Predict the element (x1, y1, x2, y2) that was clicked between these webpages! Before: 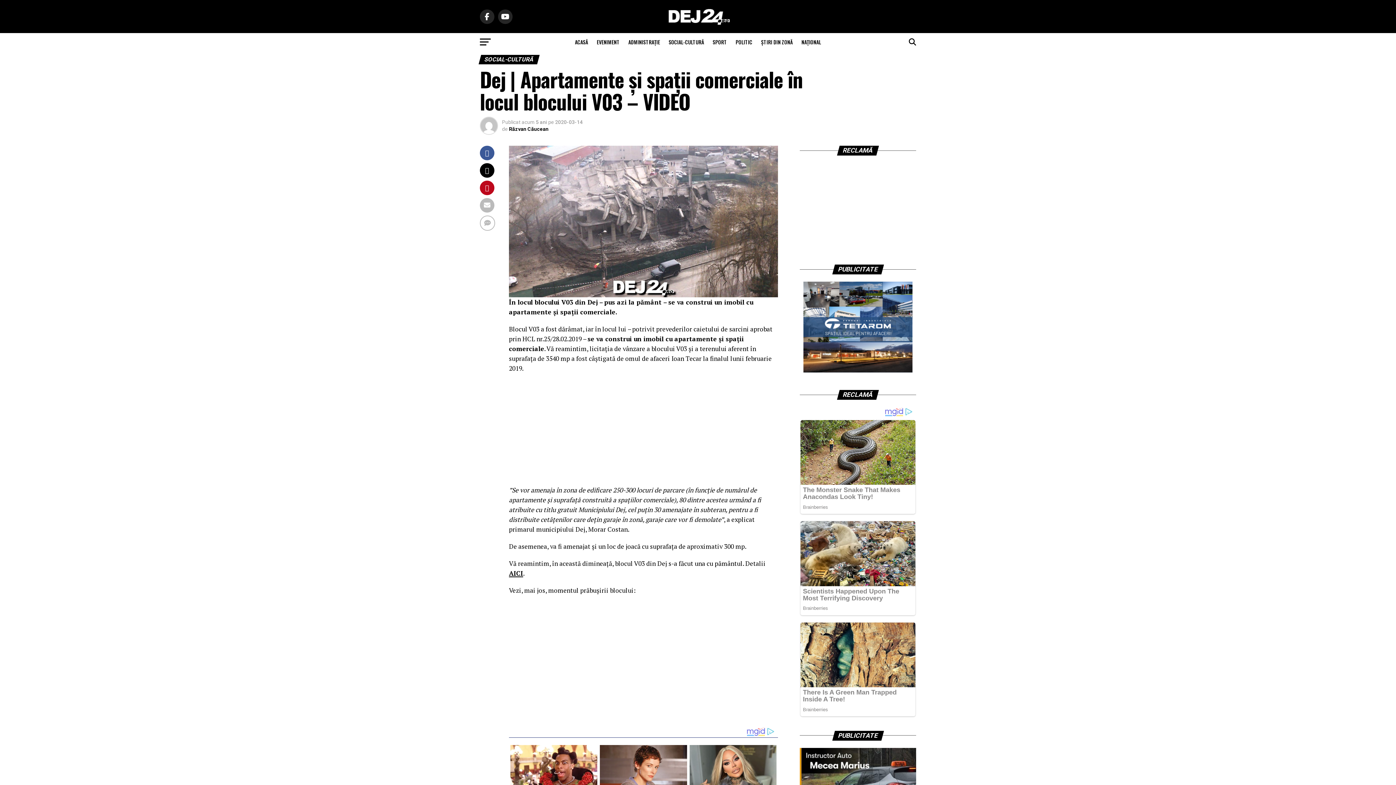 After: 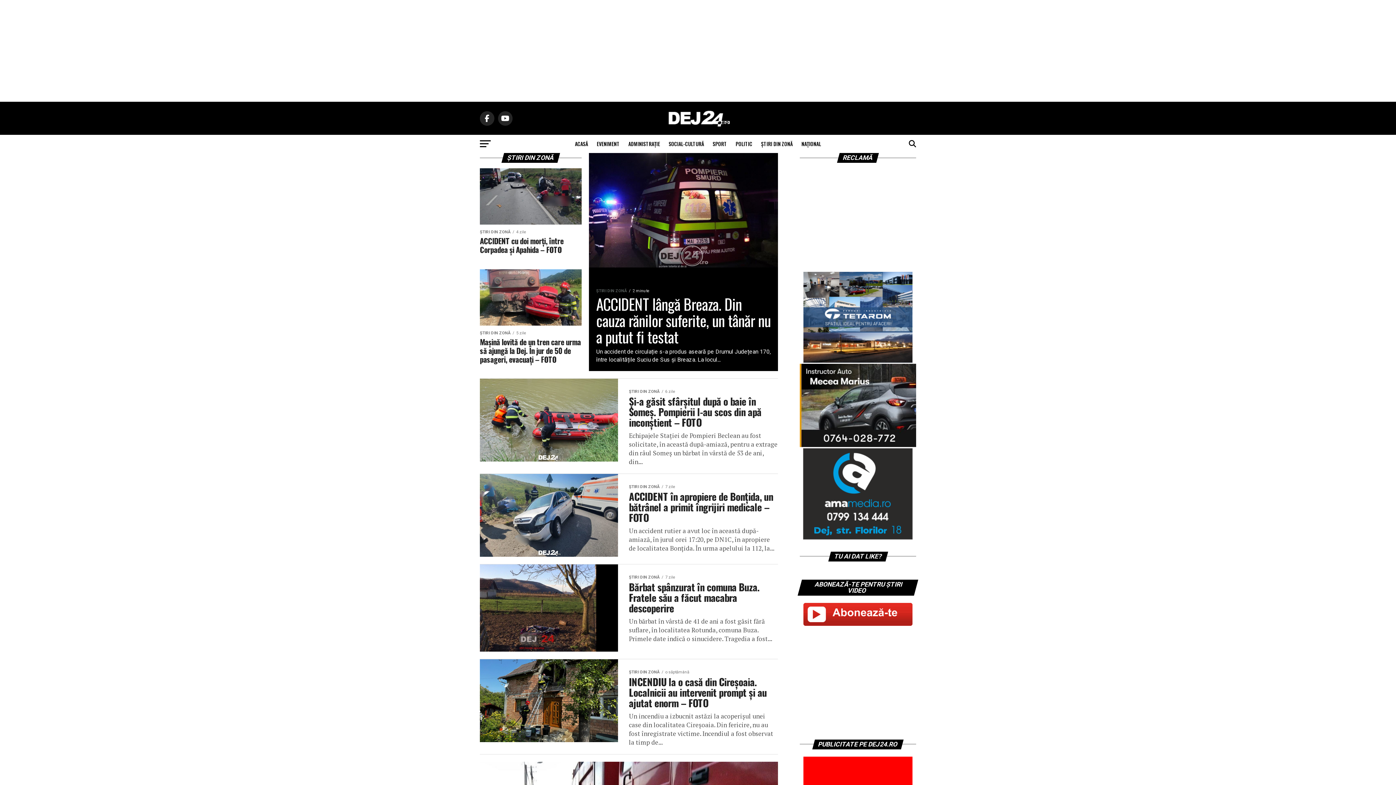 Action: label: ŞTIRI DIN ZONĂ bbox: (756, 33, 797, 51)